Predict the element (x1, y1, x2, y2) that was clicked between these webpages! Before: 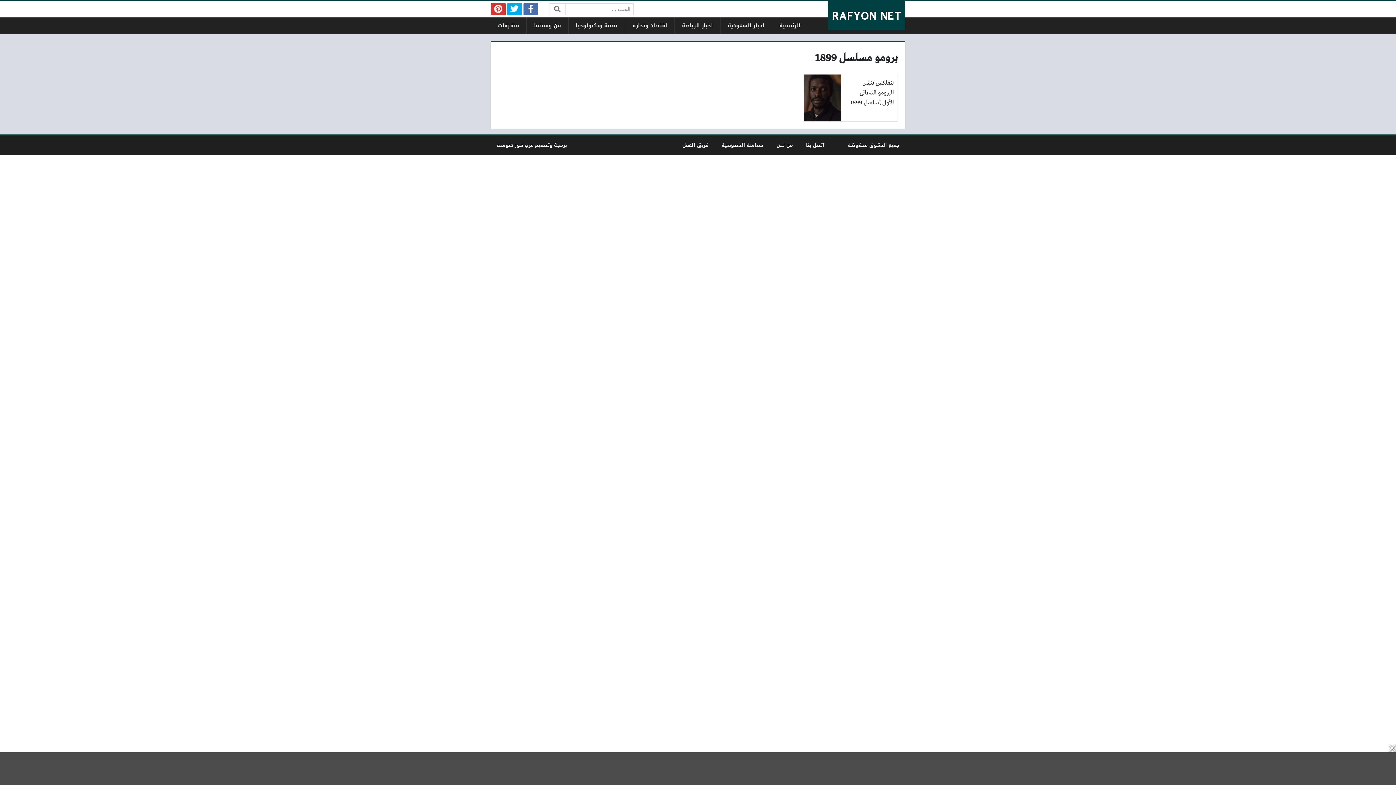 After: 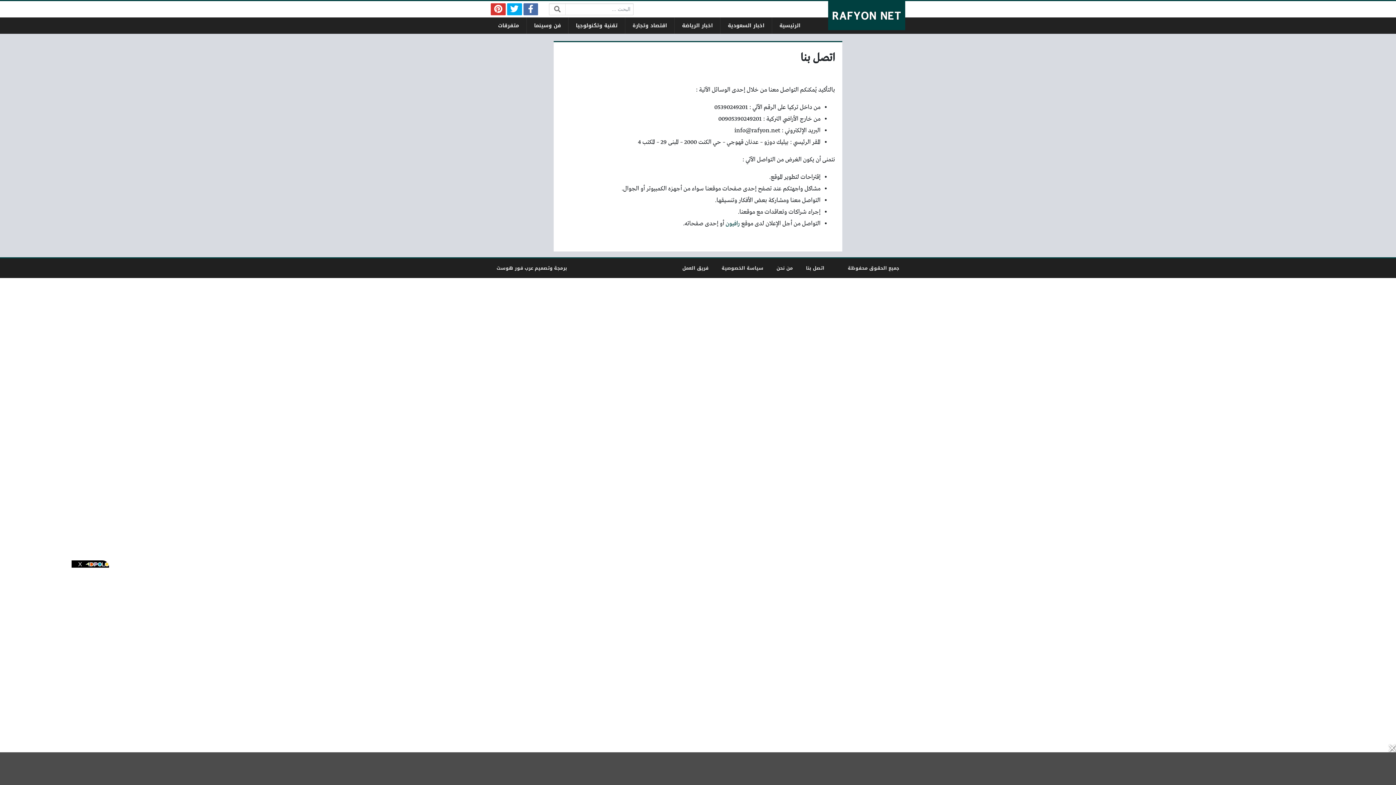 Action: label: اتصل بنا bbox: (806, 141, 824, 149)